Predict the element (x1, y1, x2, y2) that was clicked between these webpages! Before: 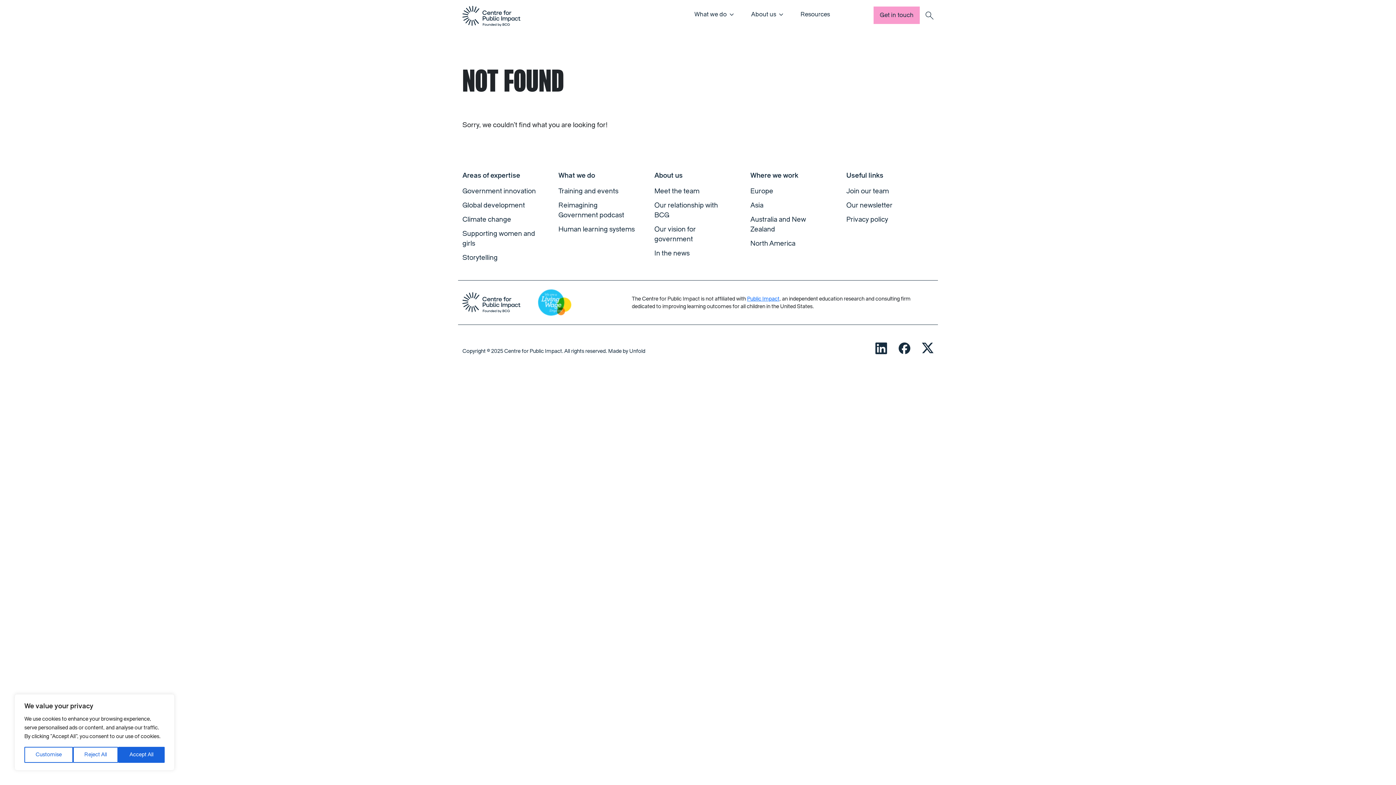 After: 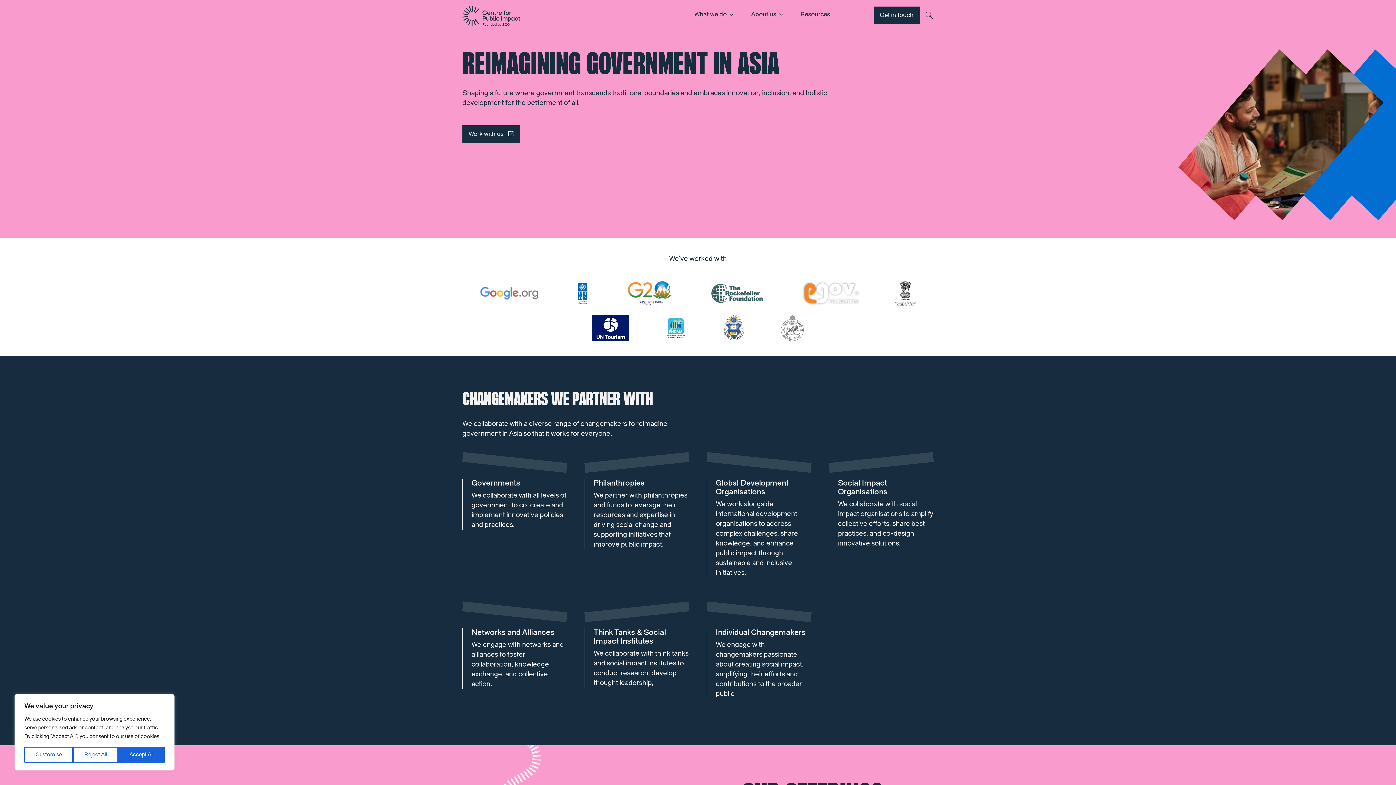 Action: label: Asia bbox: (750, 201, 763, 209)